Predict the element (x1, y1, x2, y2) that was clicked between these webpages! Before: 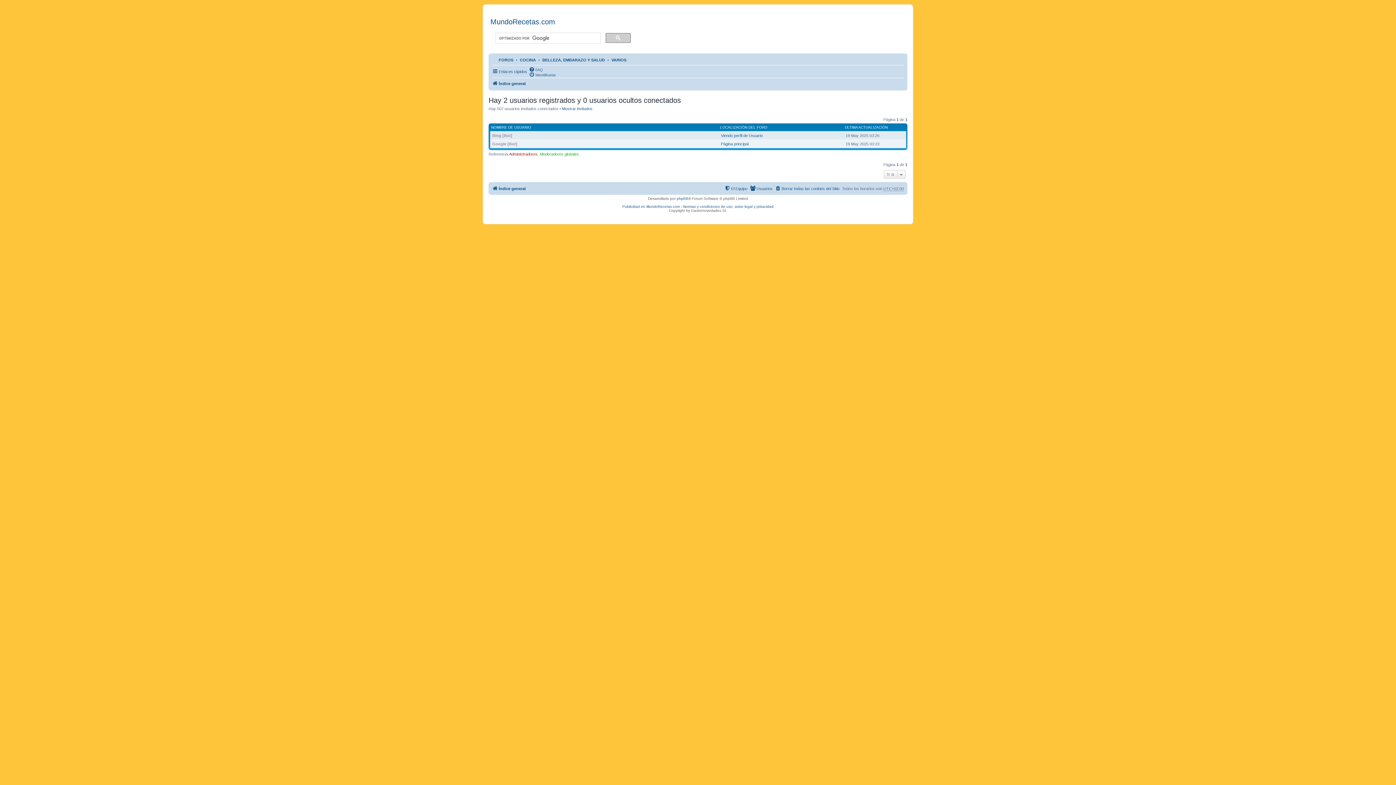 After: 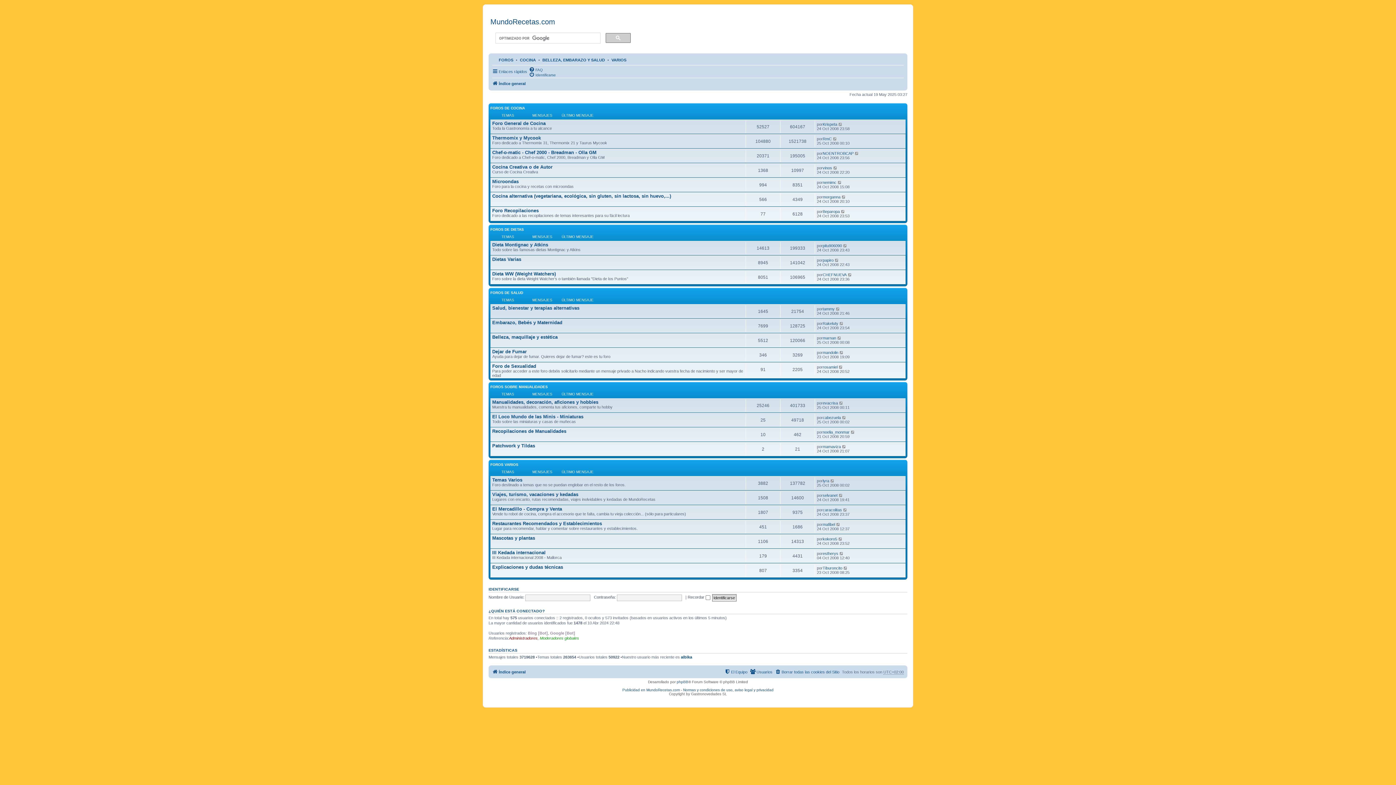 Action: bbox: (492, 184, 525, 193) label: Índice general